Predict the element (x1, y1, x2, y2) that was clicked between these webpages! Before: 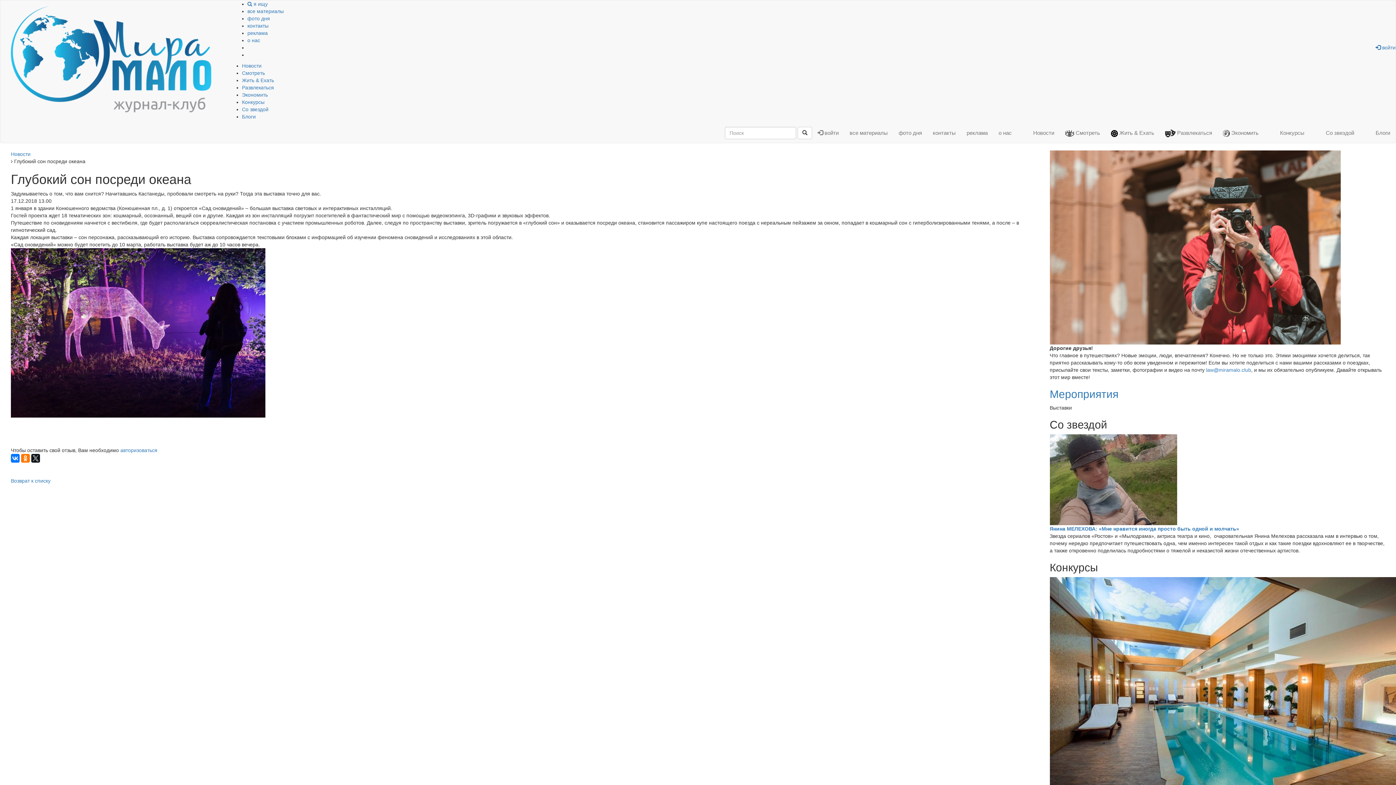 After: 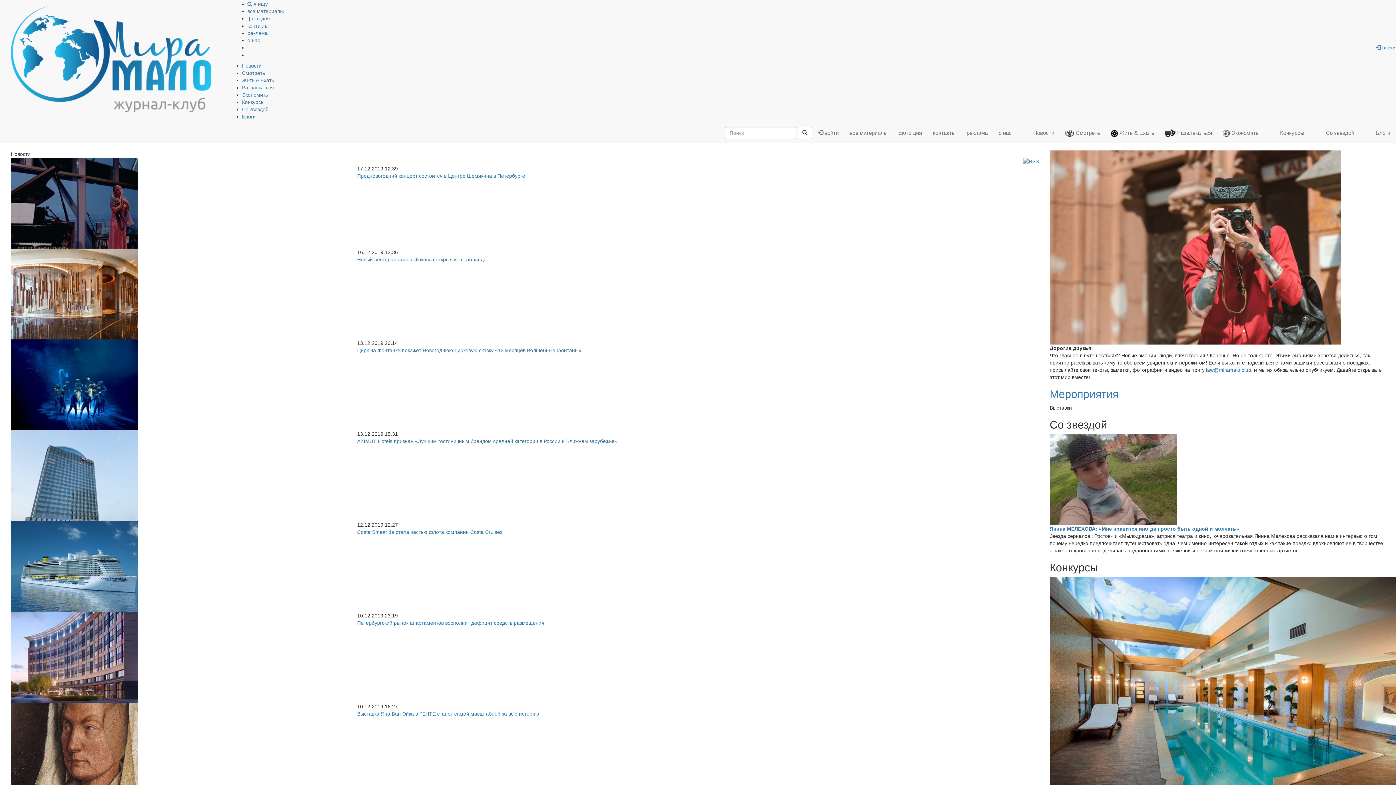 Action: bbox: (10, 151, 30, 157) label: Новости